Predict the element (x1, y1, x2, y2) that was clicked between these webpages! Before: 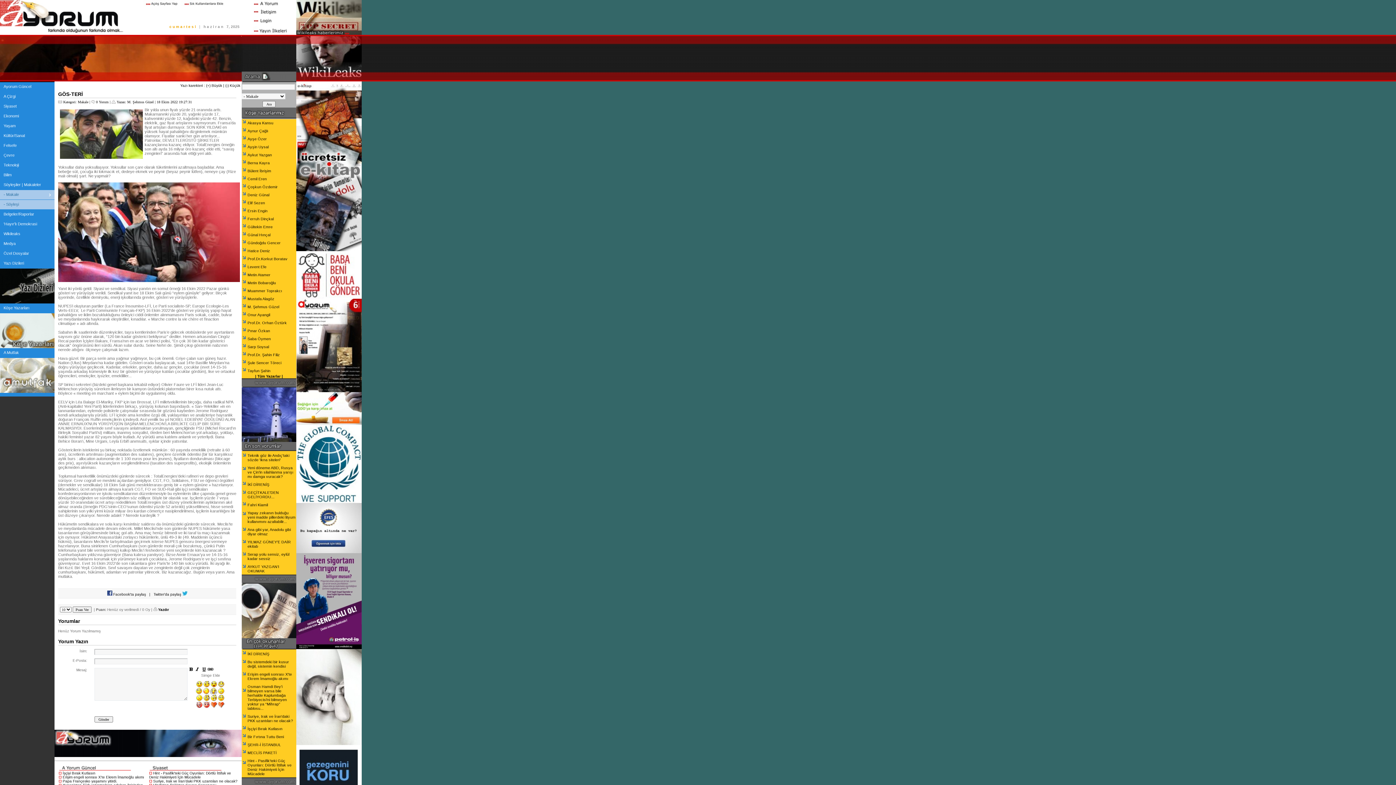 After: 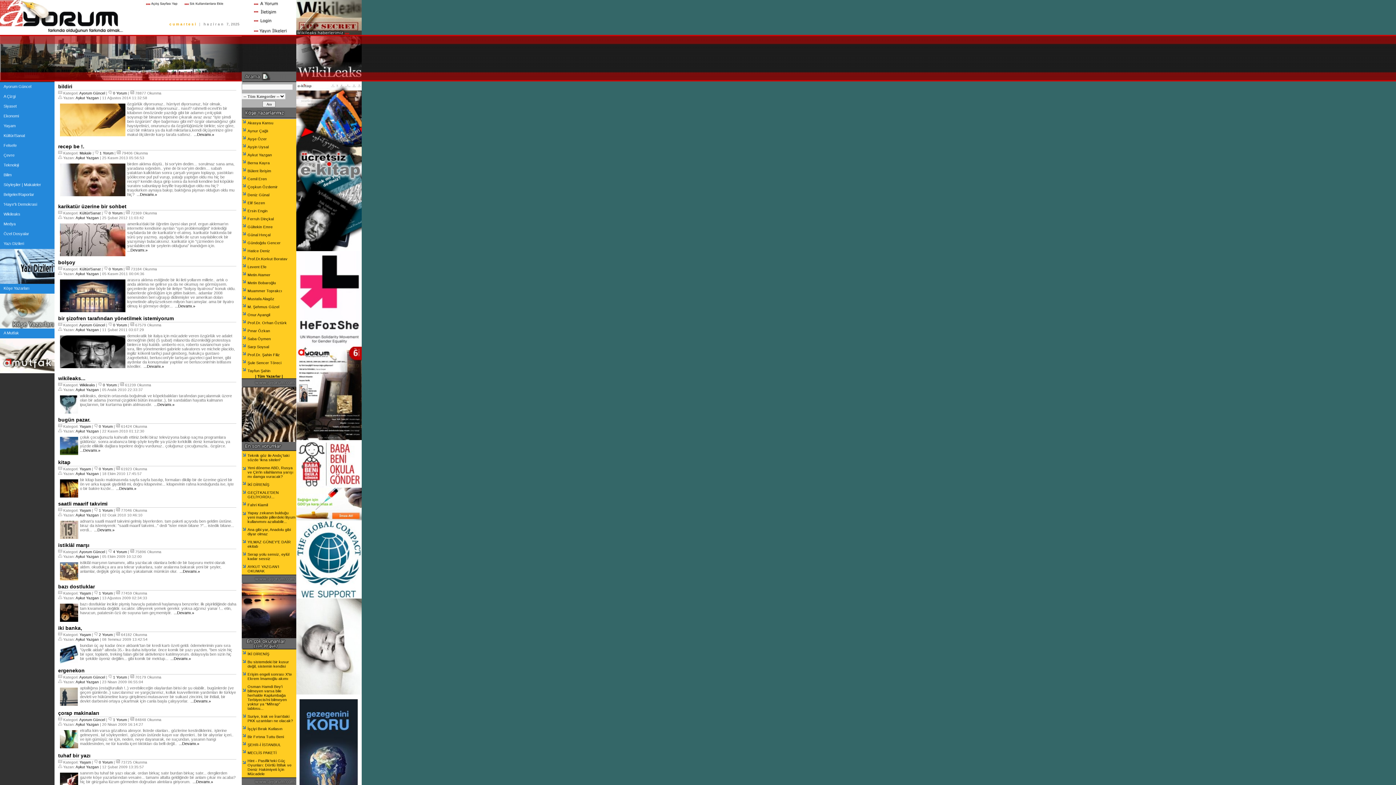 Action: bbox: (247, 152, 272, 157) label: Aykut Yazgan